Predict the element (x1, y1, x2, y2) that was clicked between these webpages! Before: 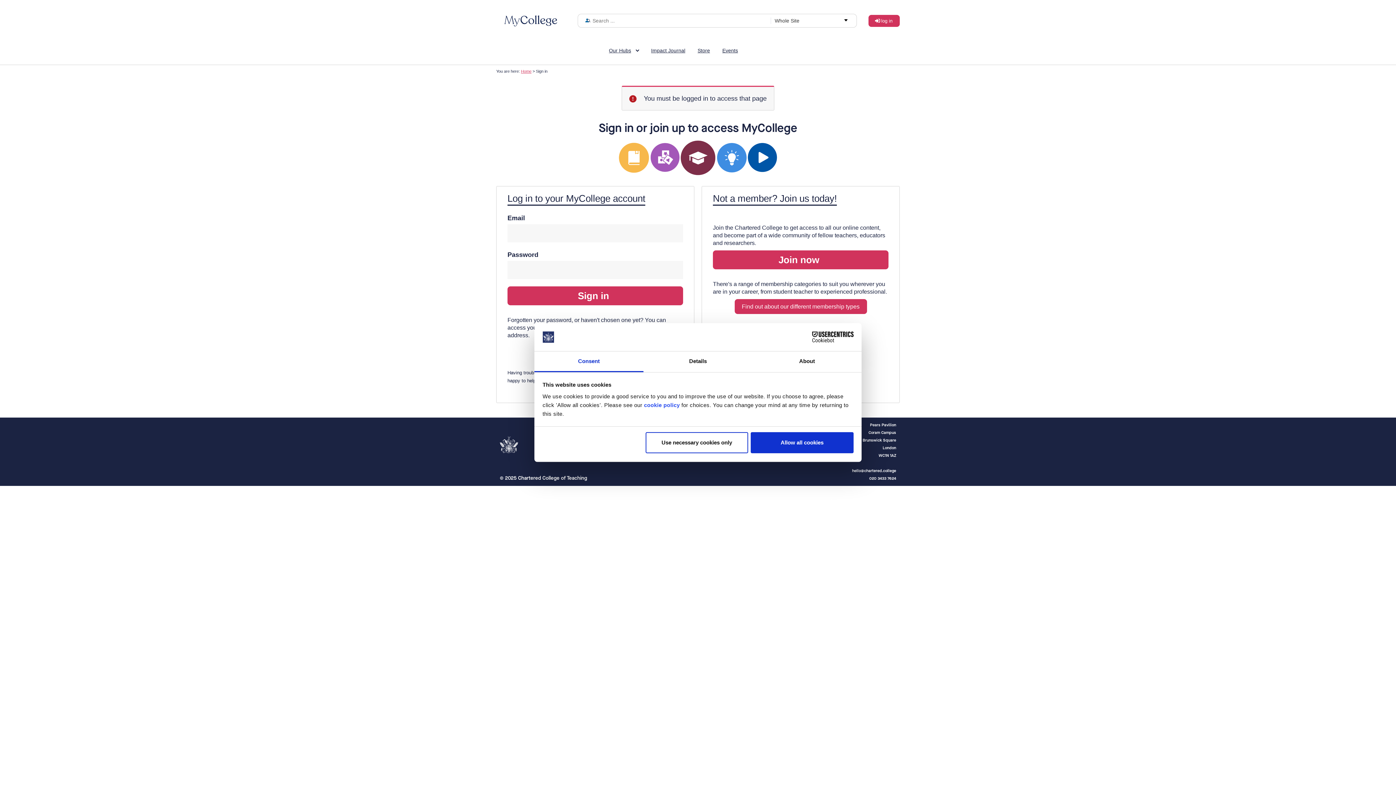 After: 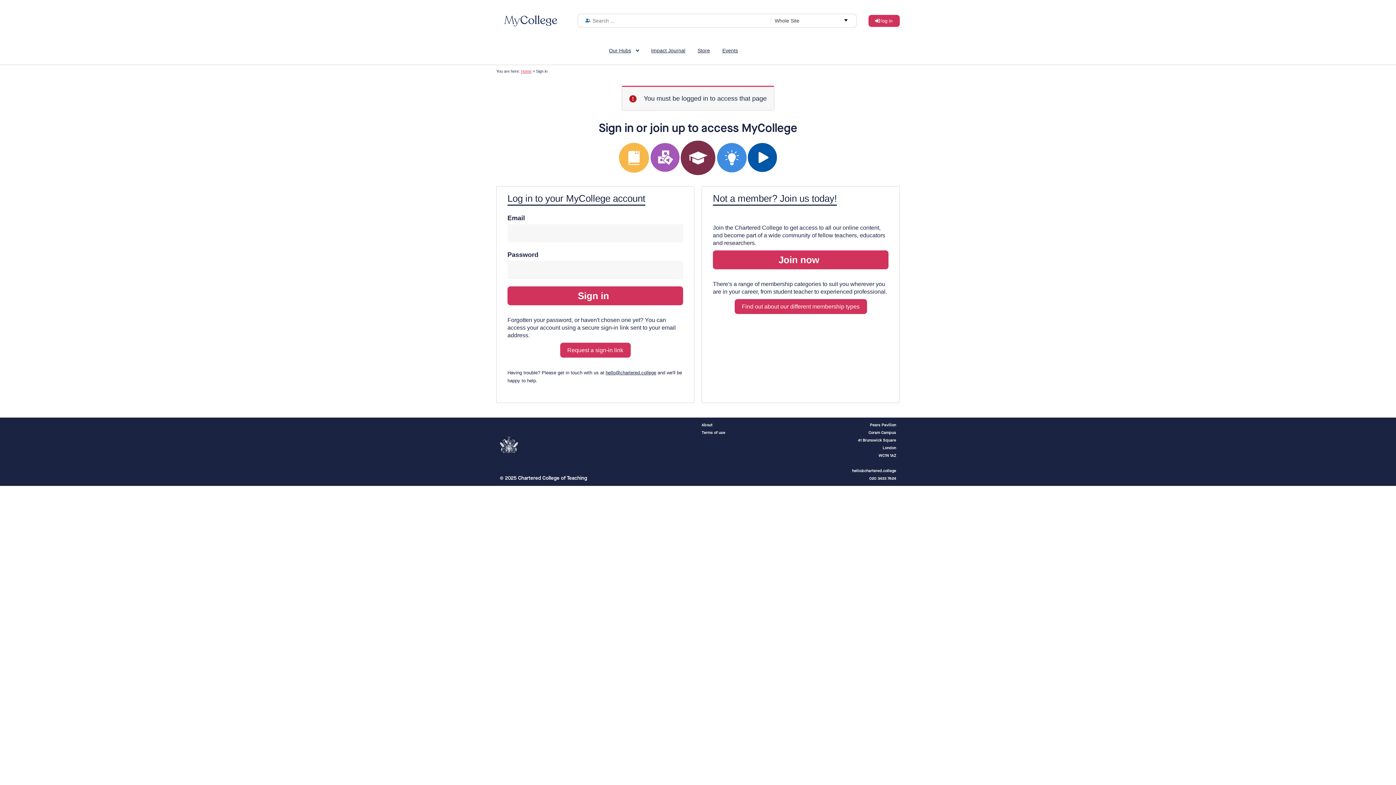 Action: bbox: (751, 432, 853, 453) label: Allow all cookies